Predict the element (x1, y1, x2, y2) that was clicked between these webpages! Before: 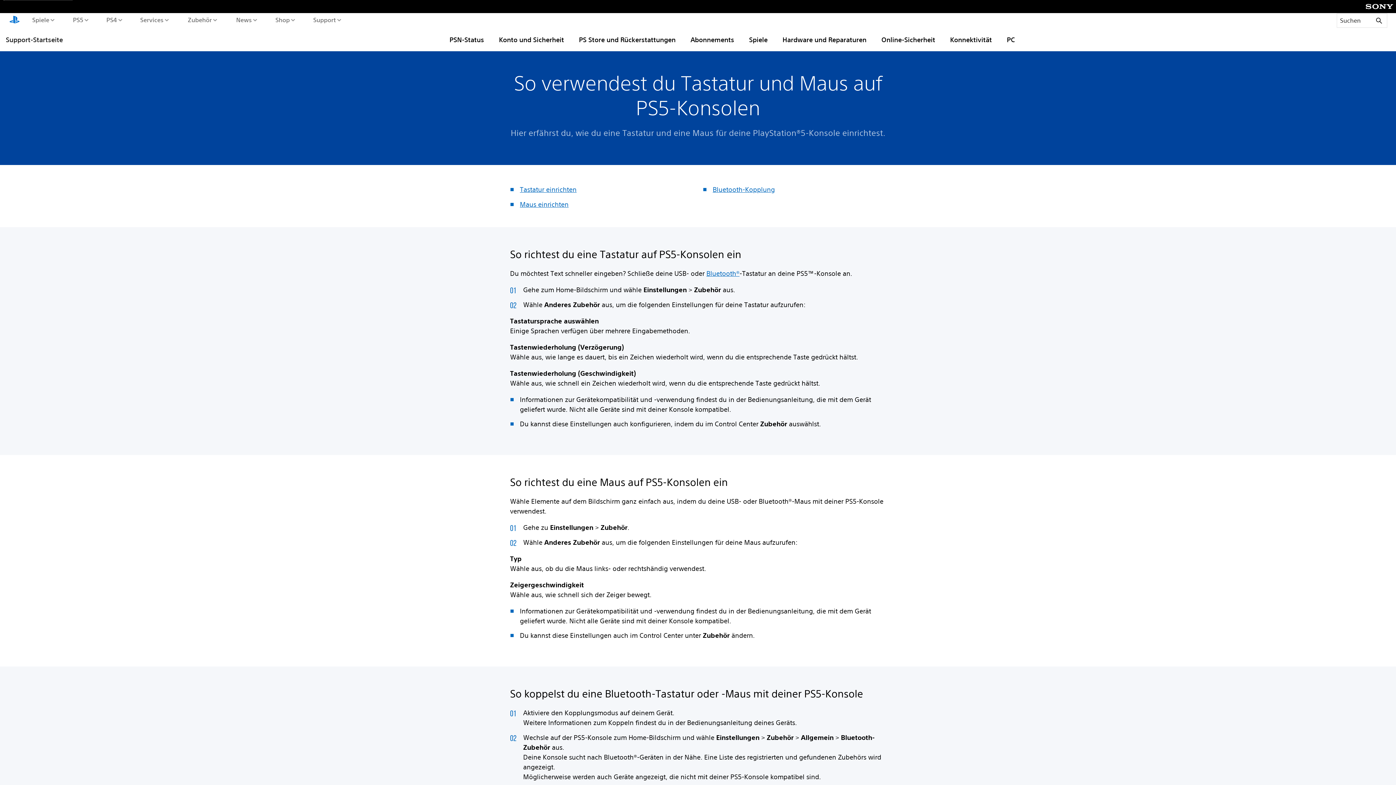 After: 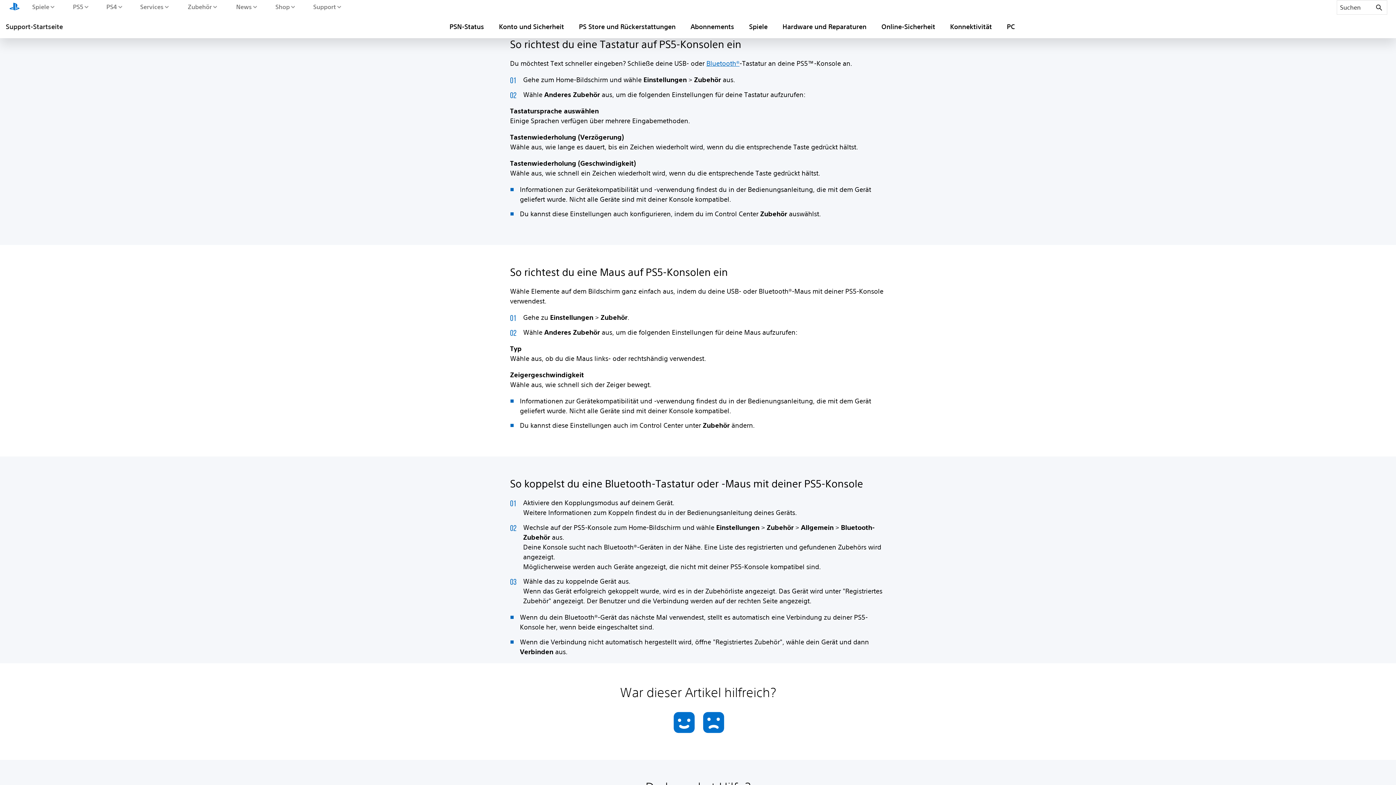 Action: label: Tastatur einrichten bbox: (520, 185, 576, 193)